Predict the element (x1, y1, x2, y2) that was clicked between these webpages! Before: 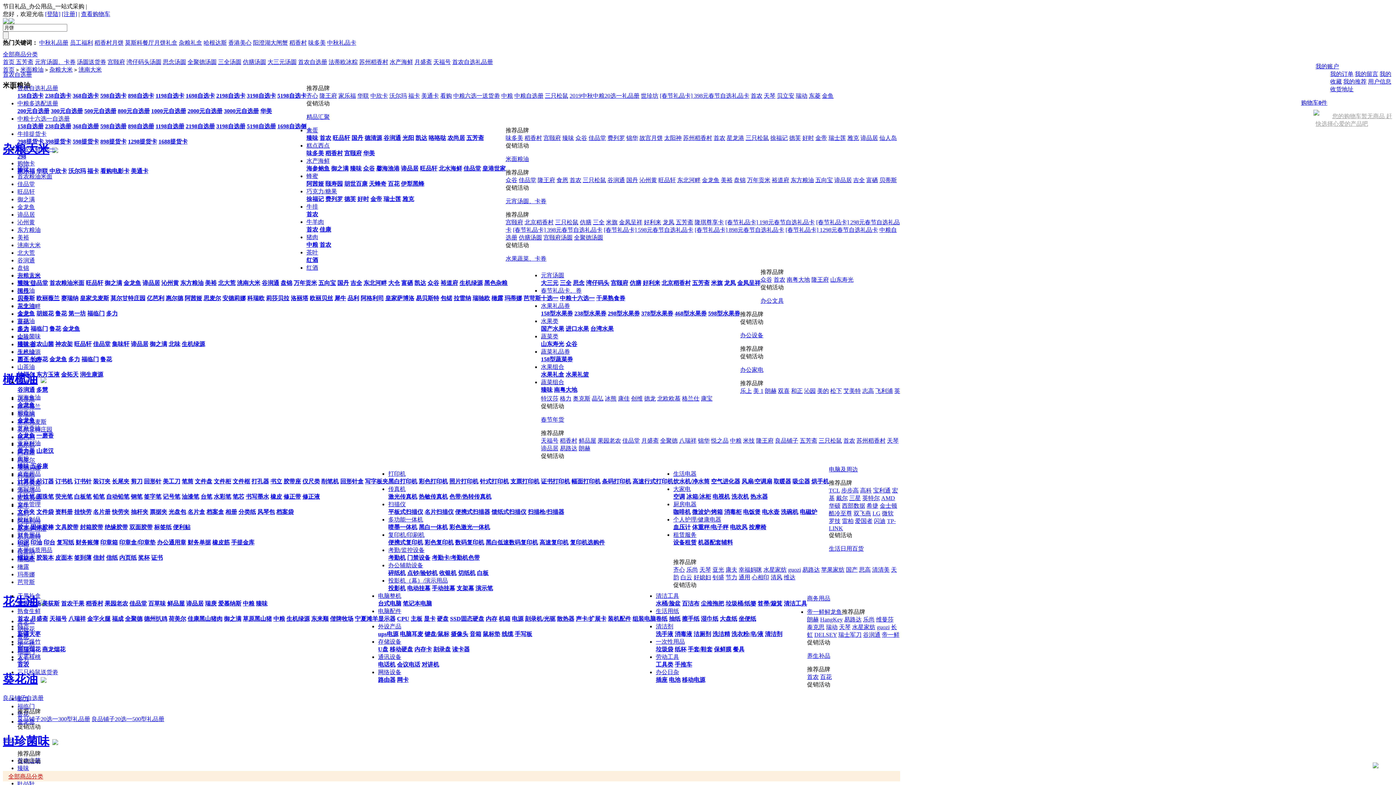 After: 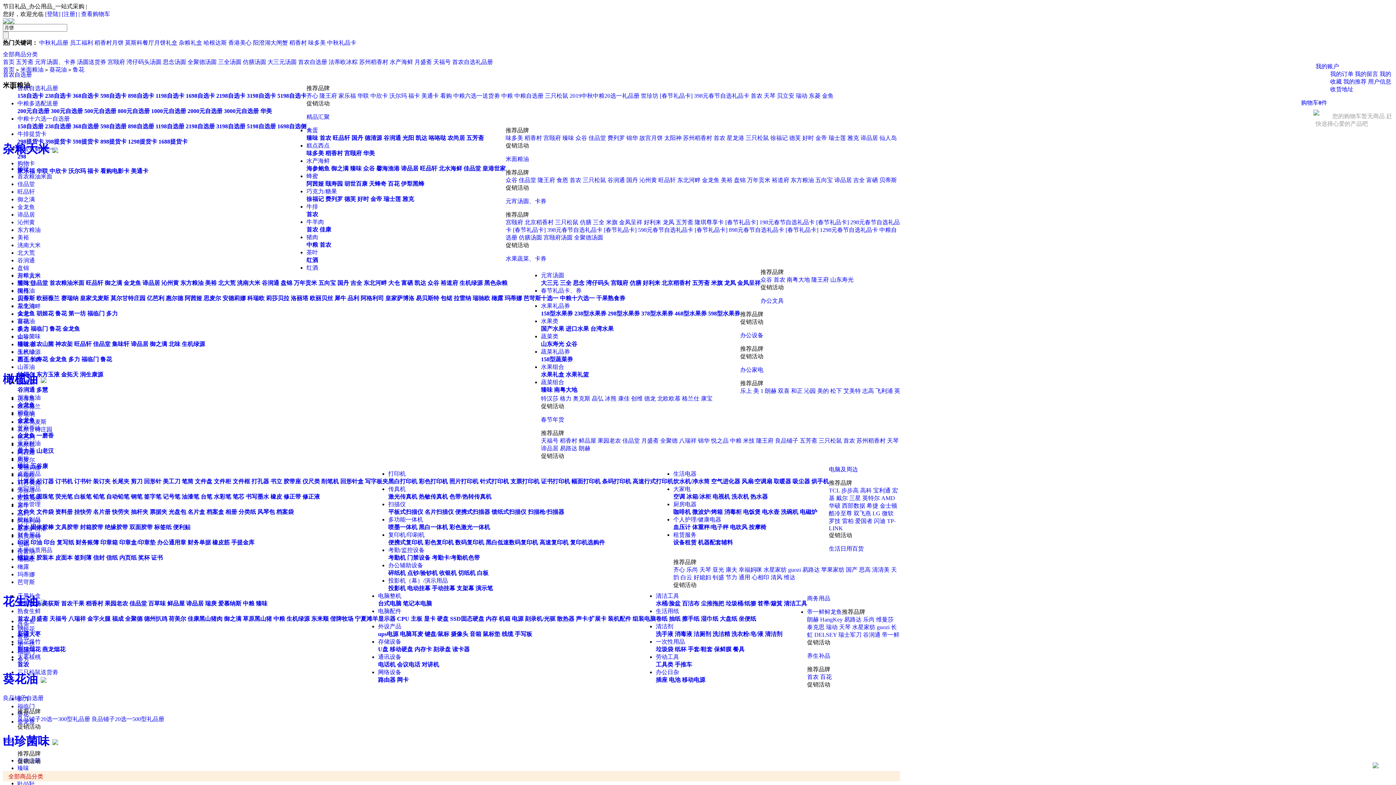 Action: bbox: (49, 325, 61, 332) label: 鲁花